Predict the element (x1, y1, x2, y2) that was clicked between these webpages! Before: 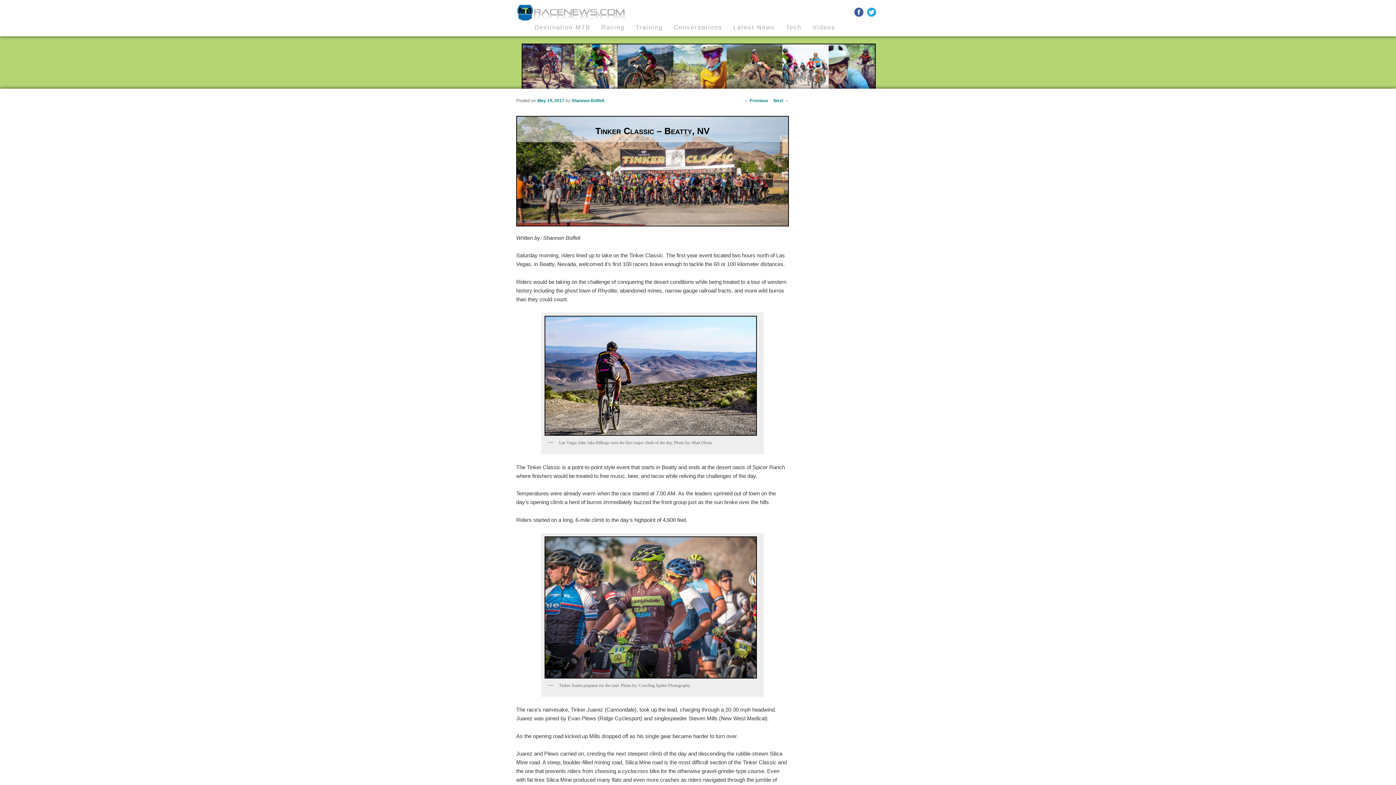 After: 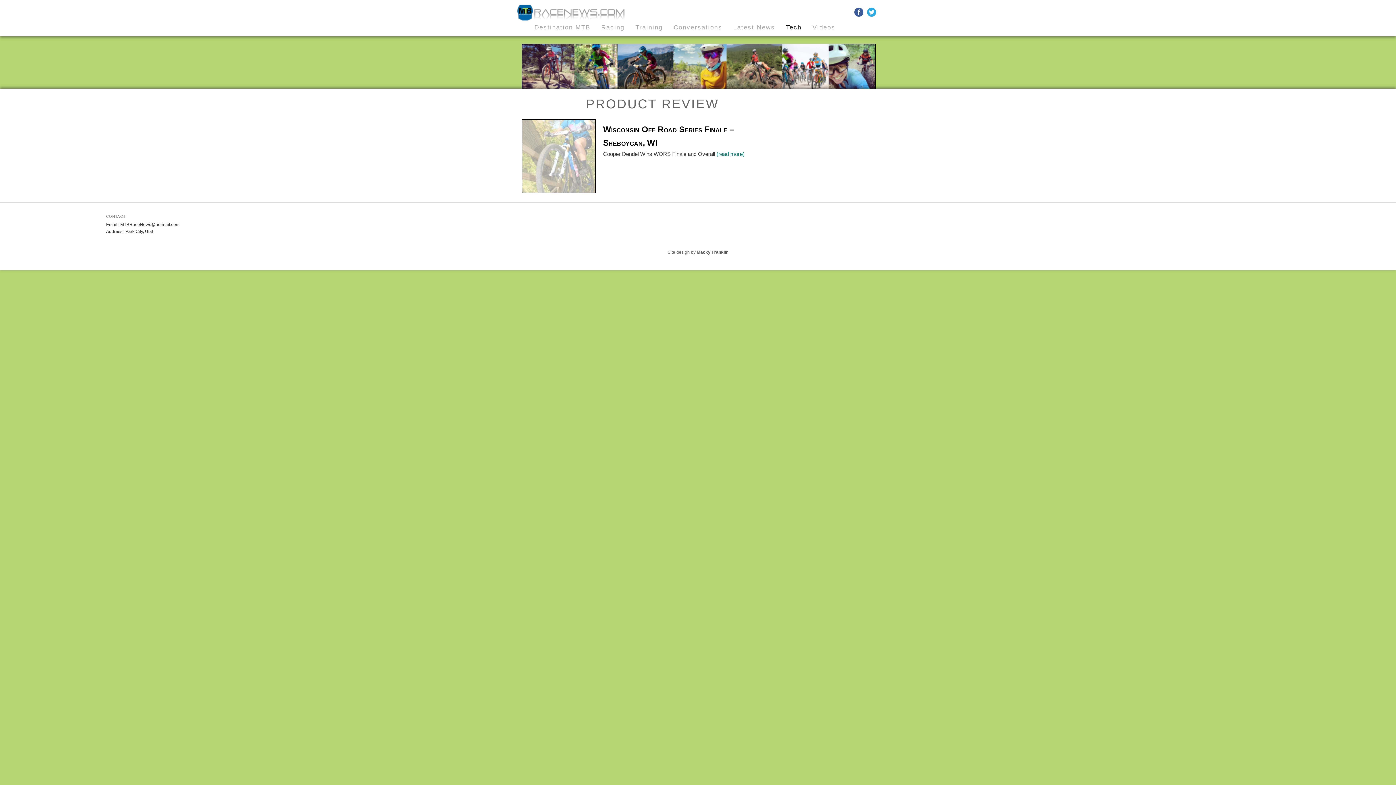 Action: bbox: (786, 24, 812, 30) label: Tech